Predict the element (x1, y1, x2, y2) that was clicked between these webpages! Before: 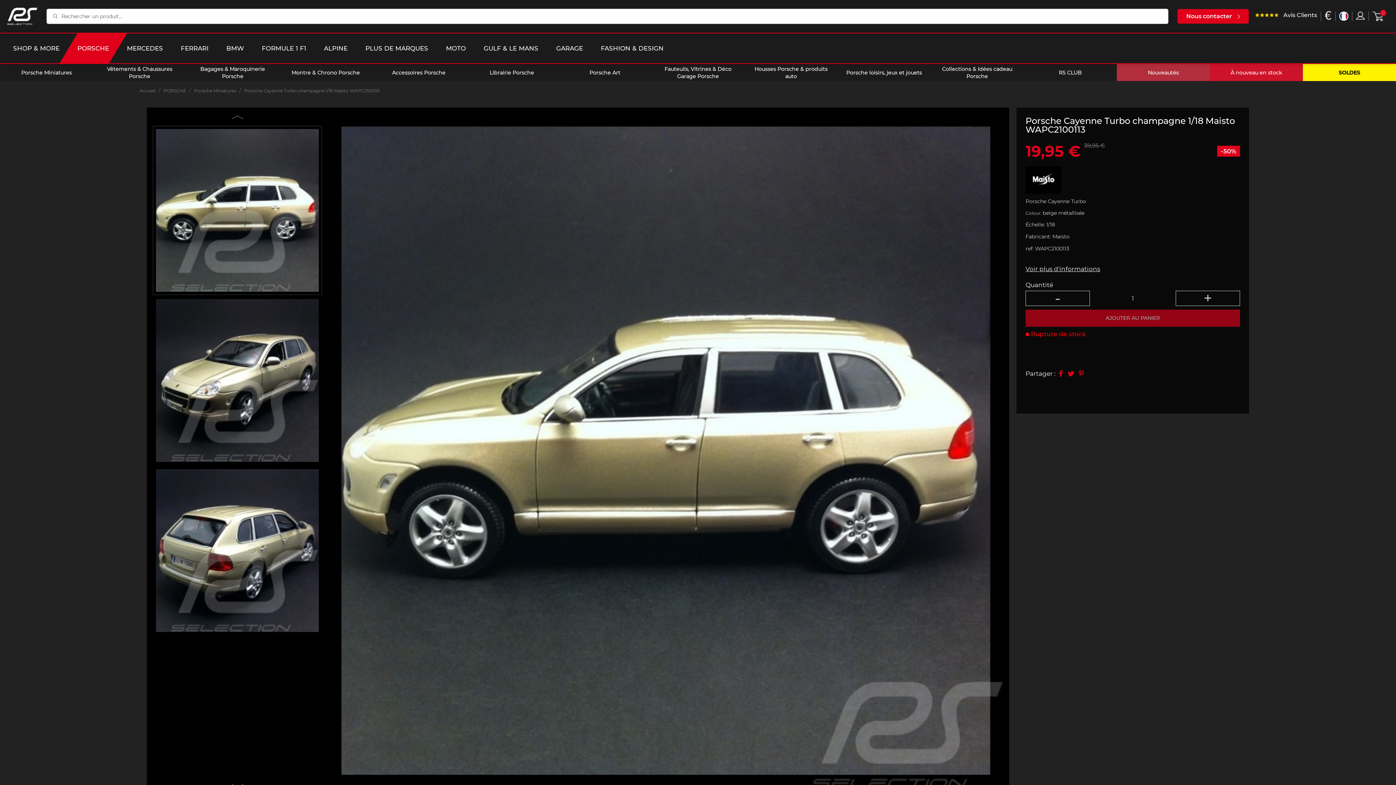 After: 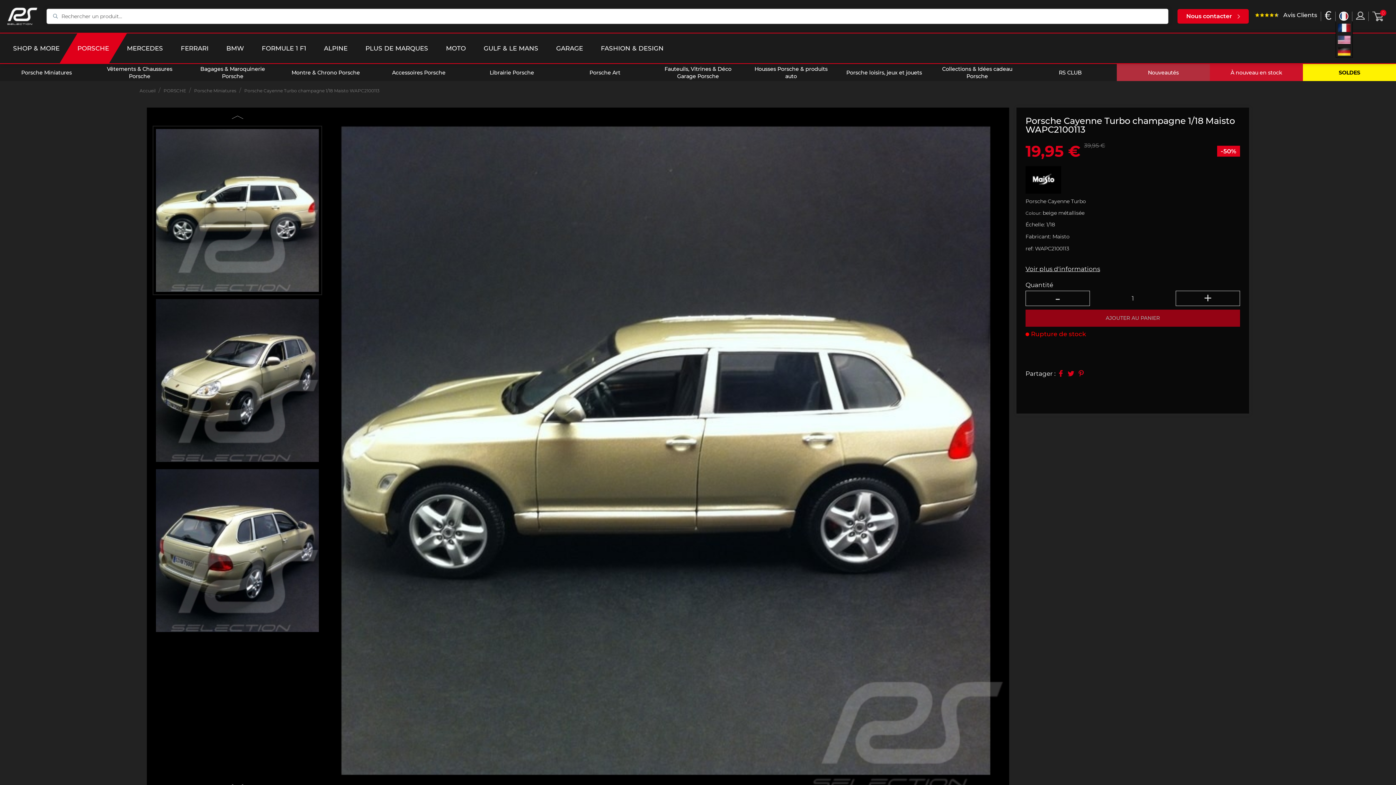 Action: bbox: (1339, 11, 1348, 20) label: Sélecteur de langue